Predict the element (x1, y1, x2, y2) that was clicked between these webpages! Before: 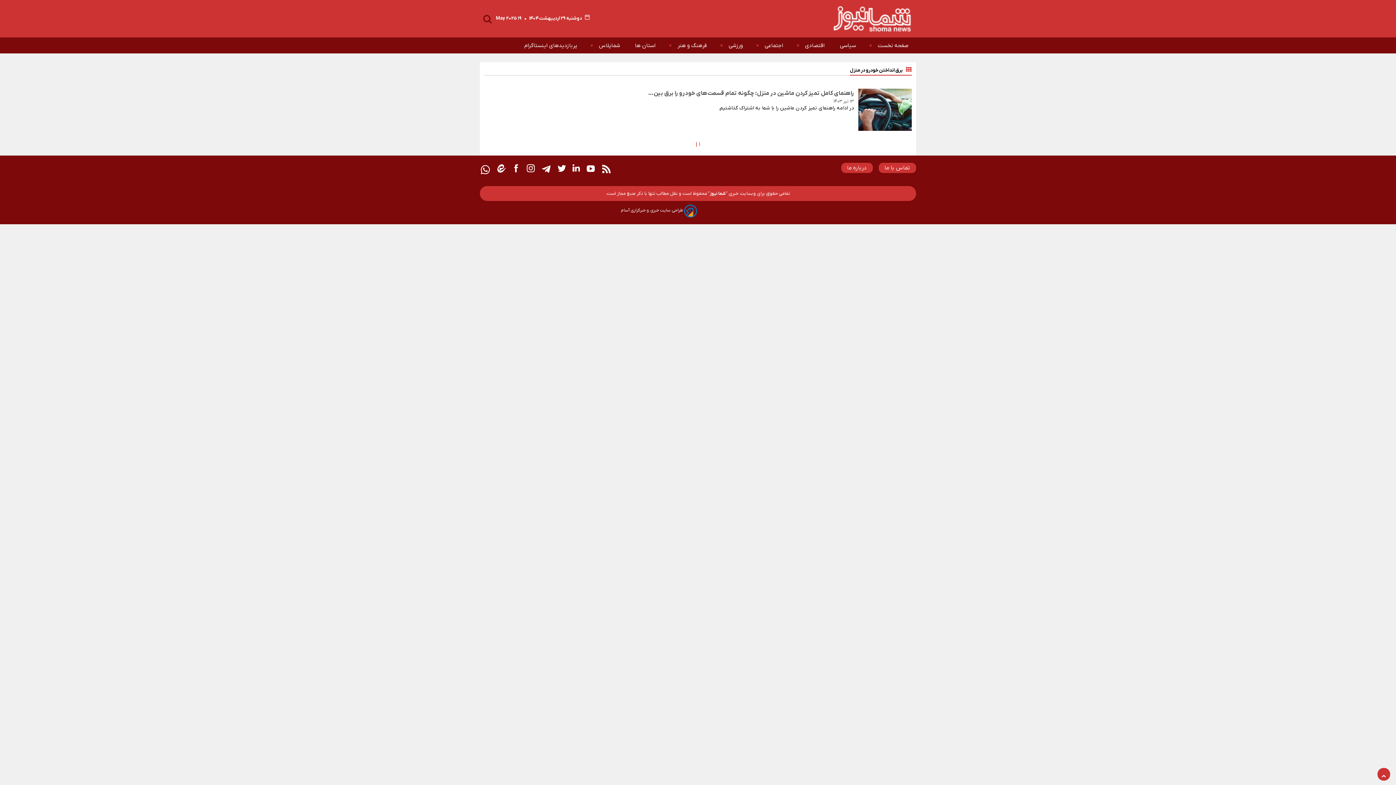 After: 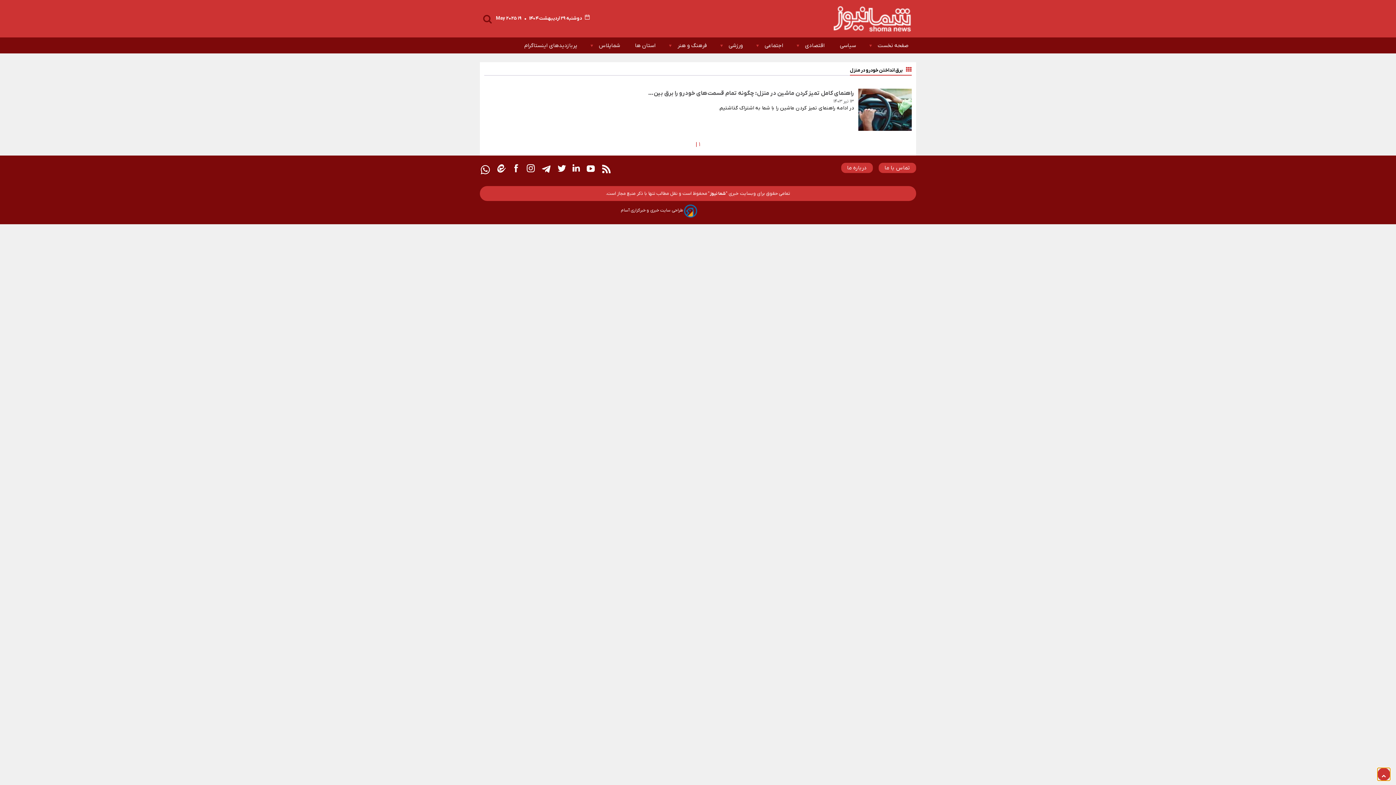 Action: bbox: (1377, 768, 1390, 781)